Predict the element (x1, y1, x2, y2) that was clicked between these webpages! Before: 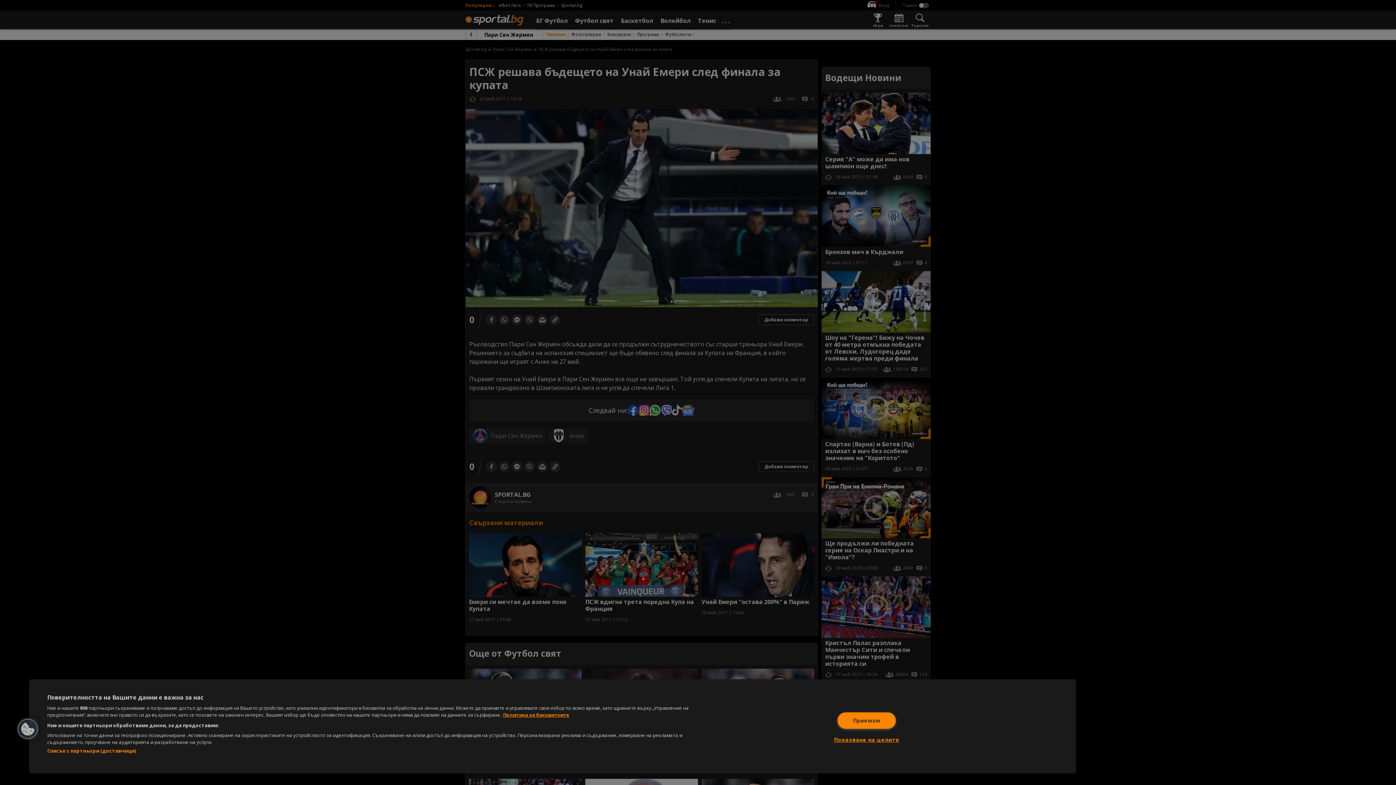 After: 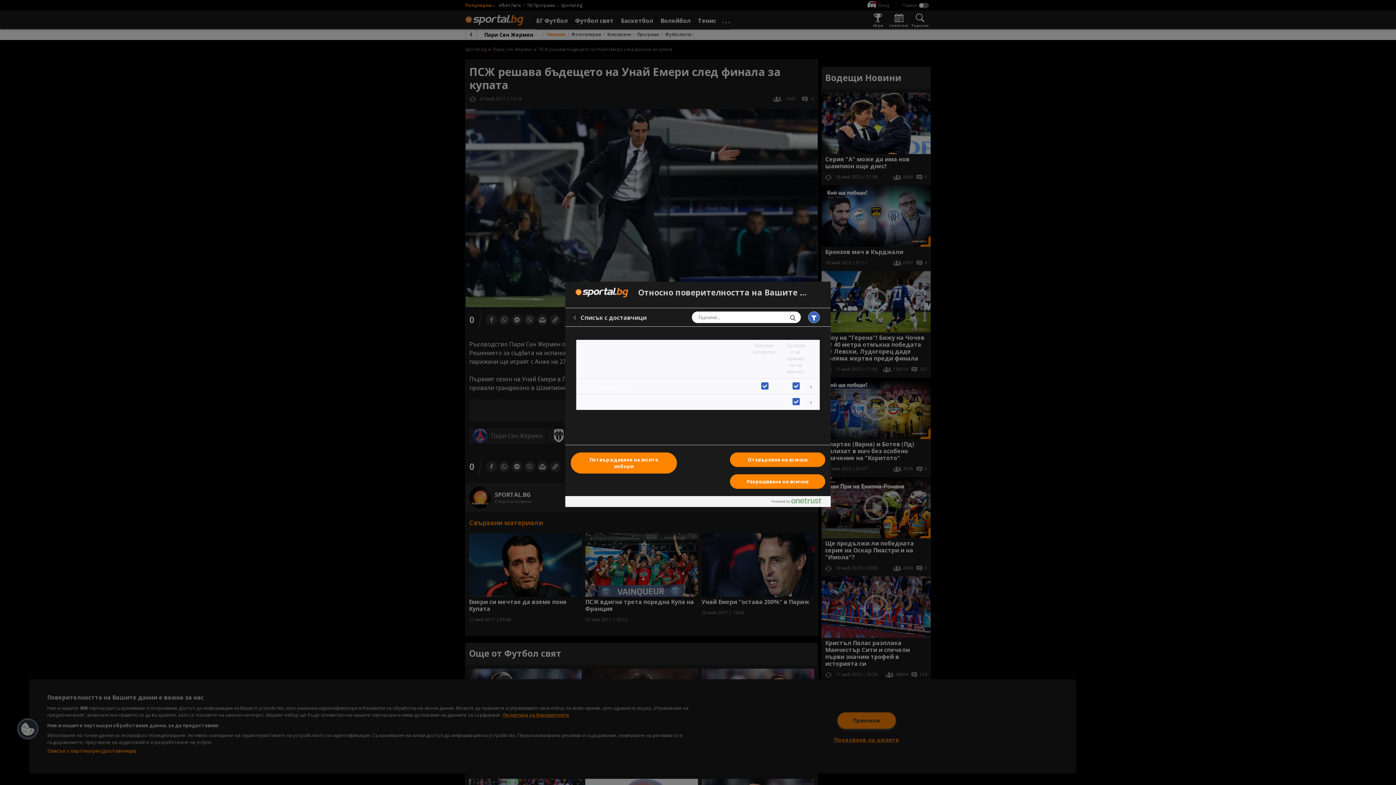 Action: label: Списък с партньори (доставчици) bbox: (47, 748, 136, 754)